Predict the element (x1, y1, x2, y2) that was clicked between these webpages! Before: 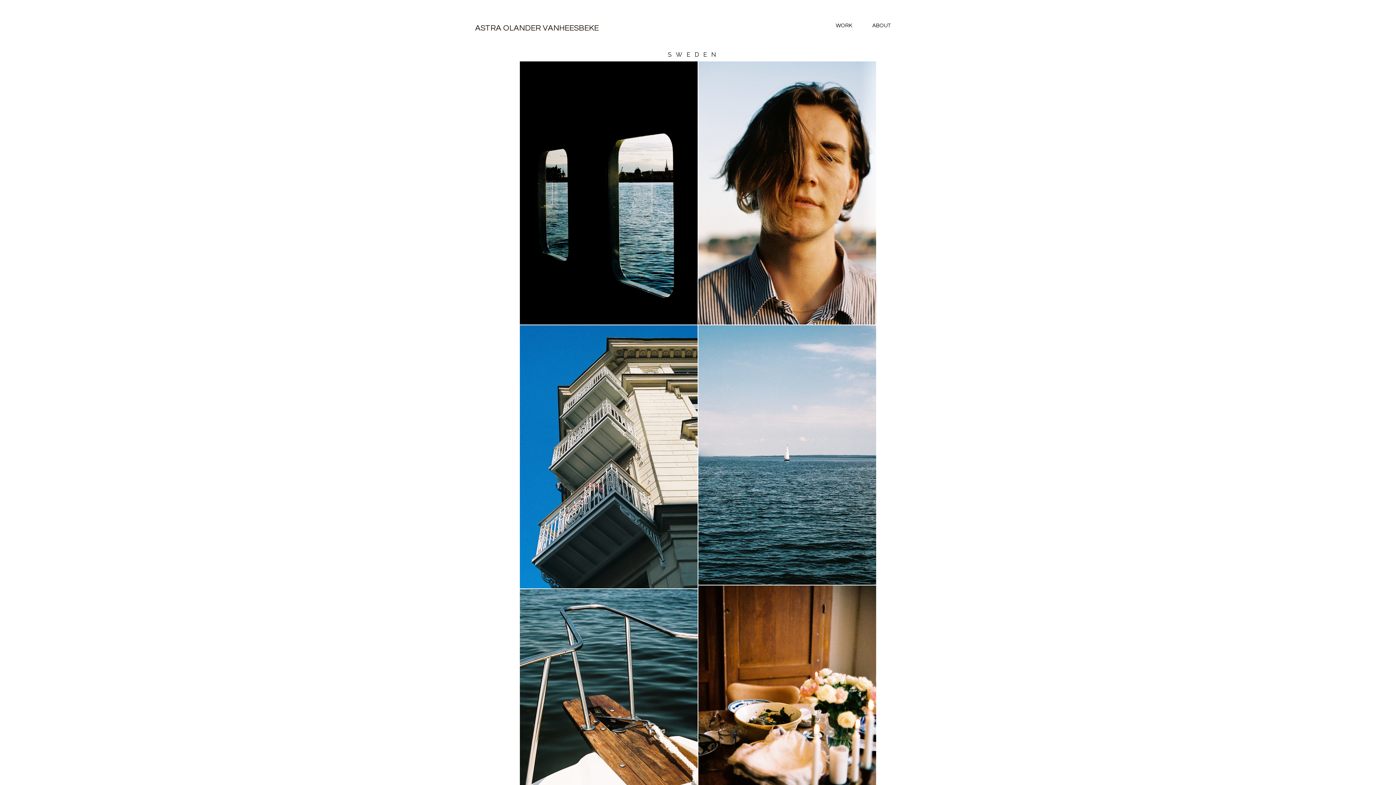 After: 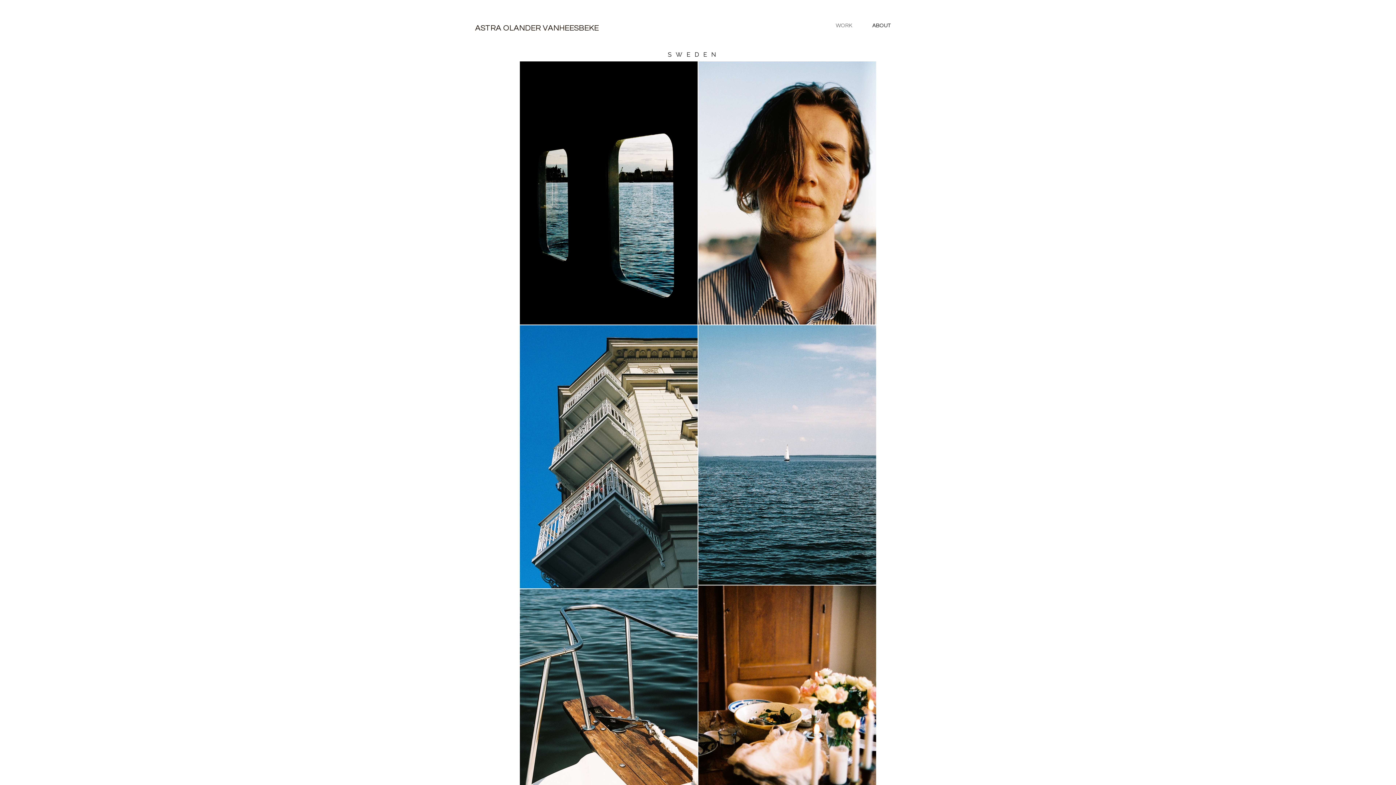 Action: label: WORK bbox: (832, 15, 856, 35)